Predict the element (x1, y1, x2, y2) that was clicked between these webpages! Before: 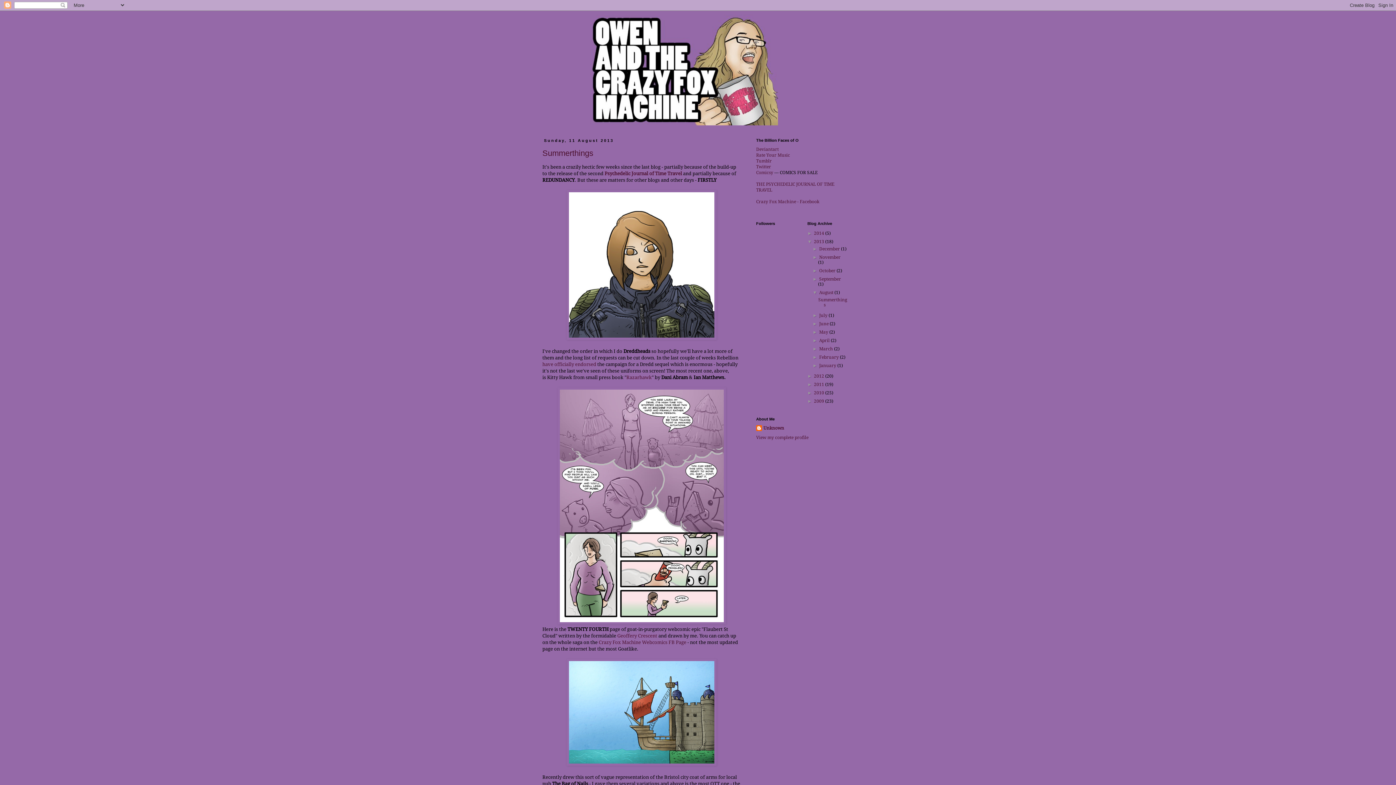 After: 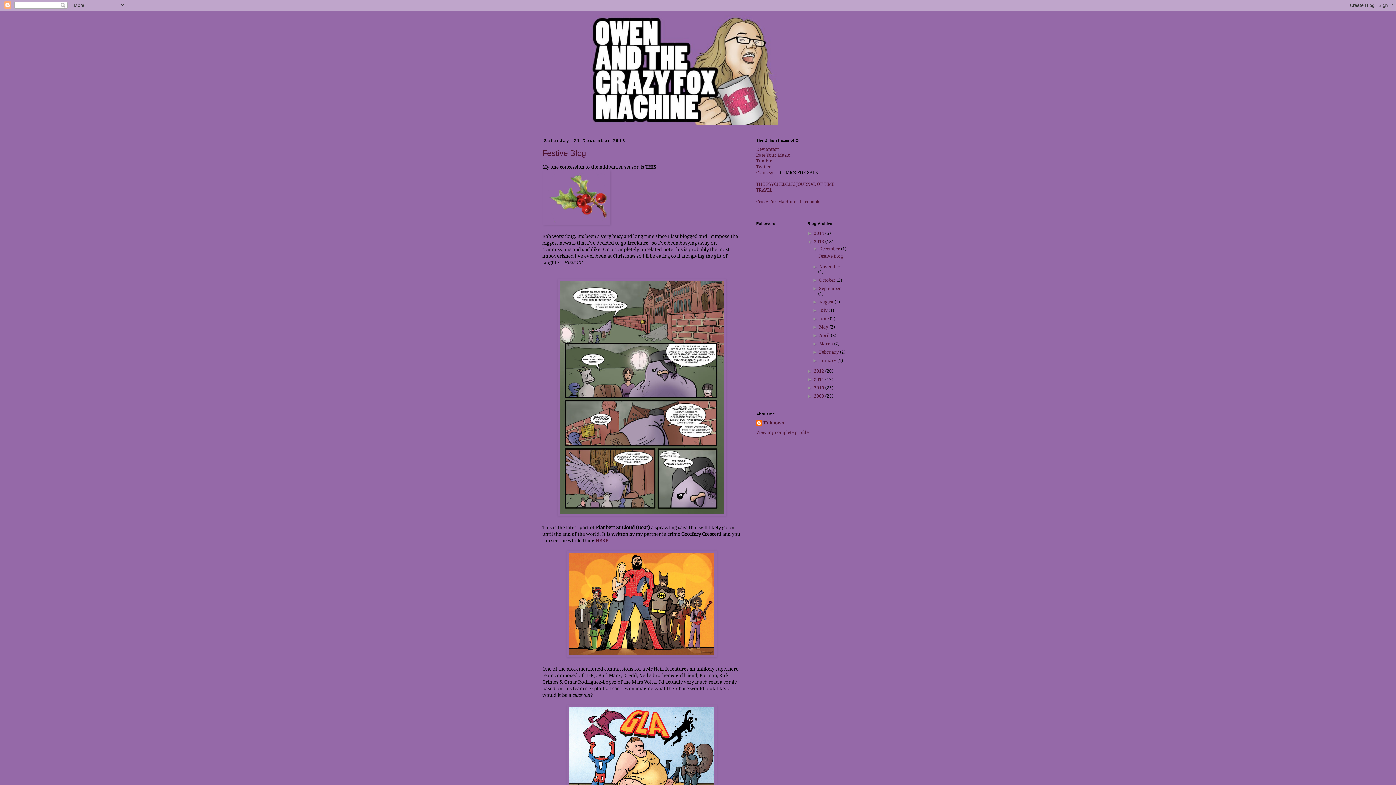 Action: label: 2013  bbox: (814, 239, 825, 244)